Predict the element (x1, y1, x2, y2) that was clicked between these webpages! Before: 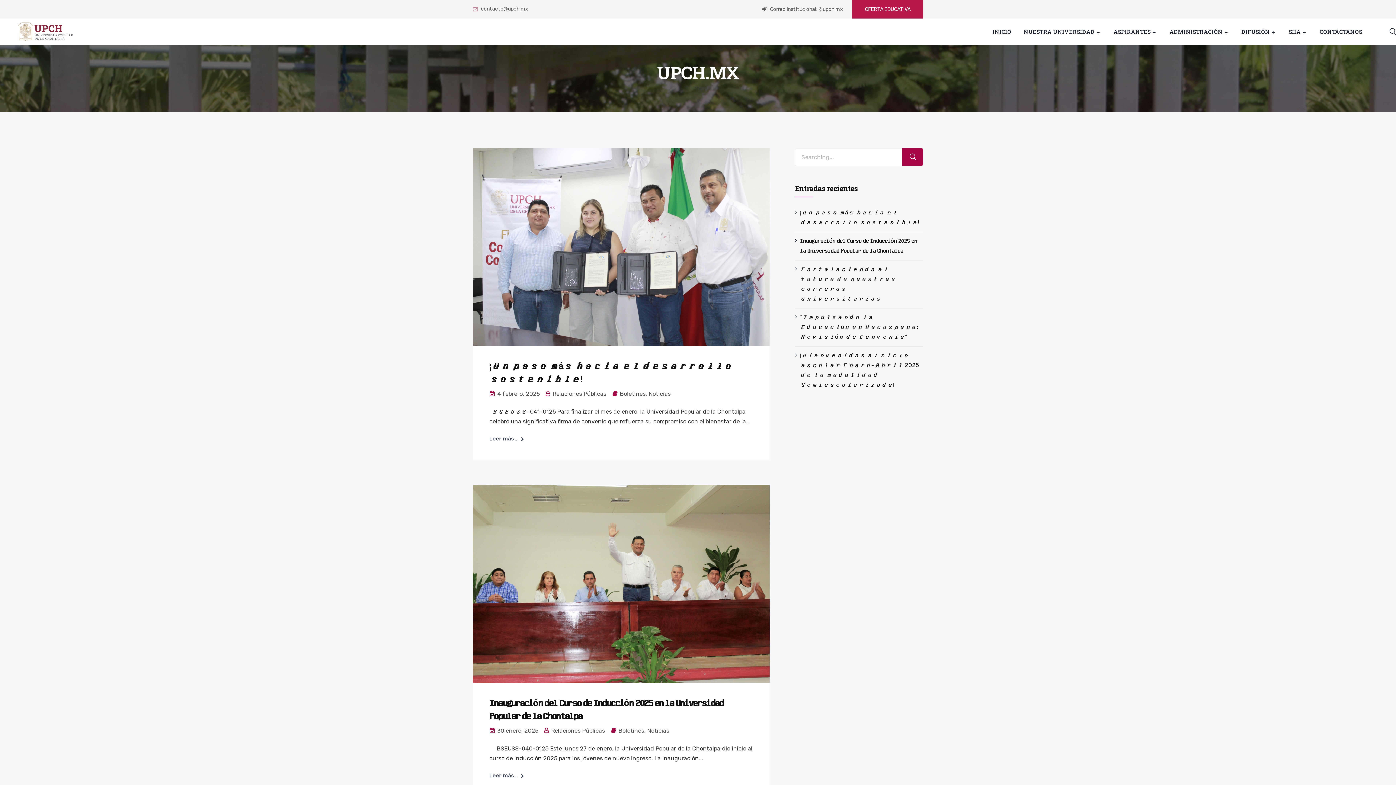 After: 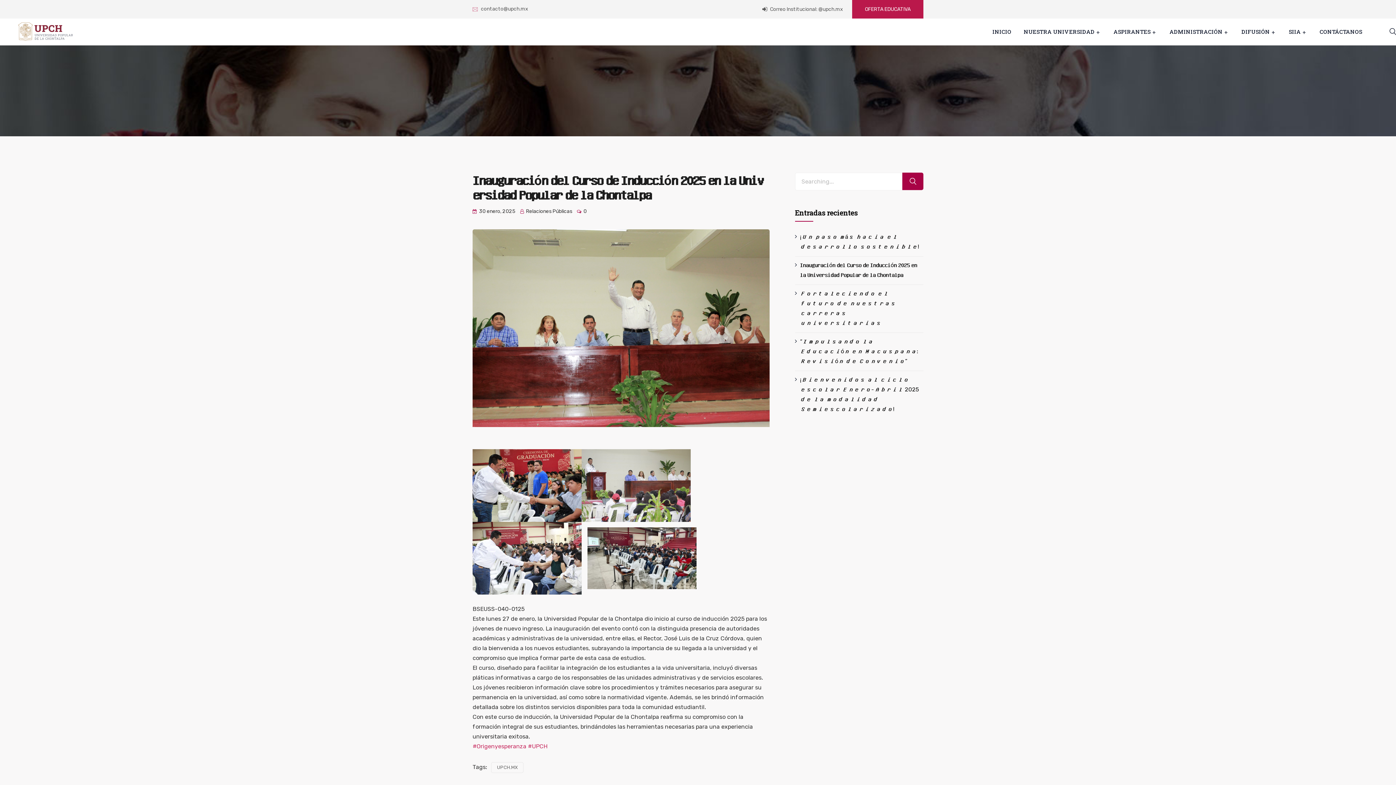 Action: label: Leer más... bbox: (489, 771, 528, 780)